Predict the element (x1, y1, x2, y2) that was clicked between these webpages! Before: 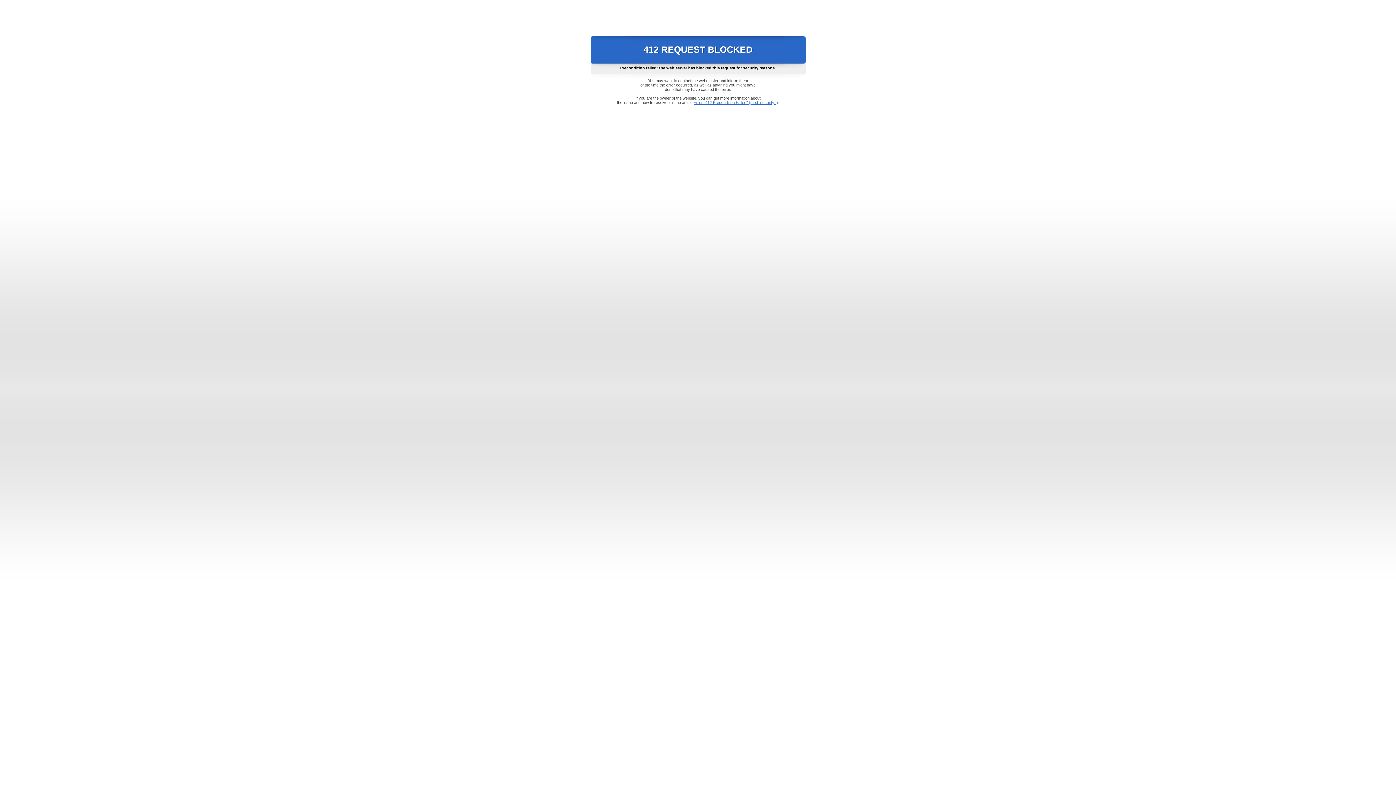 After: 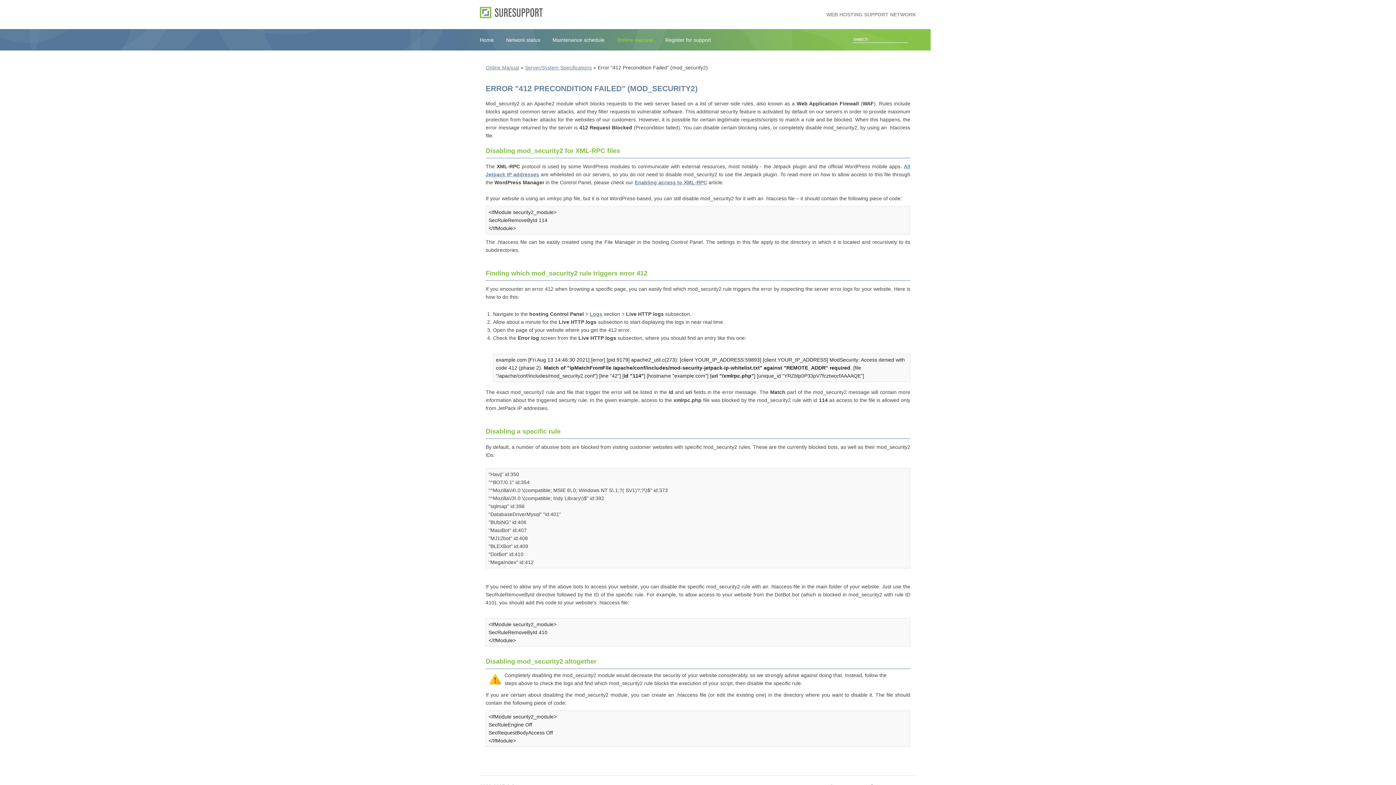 Action: bbox: (693, 100, 778, 104) label: Error "412 Precondition Failed" (mod_security2)